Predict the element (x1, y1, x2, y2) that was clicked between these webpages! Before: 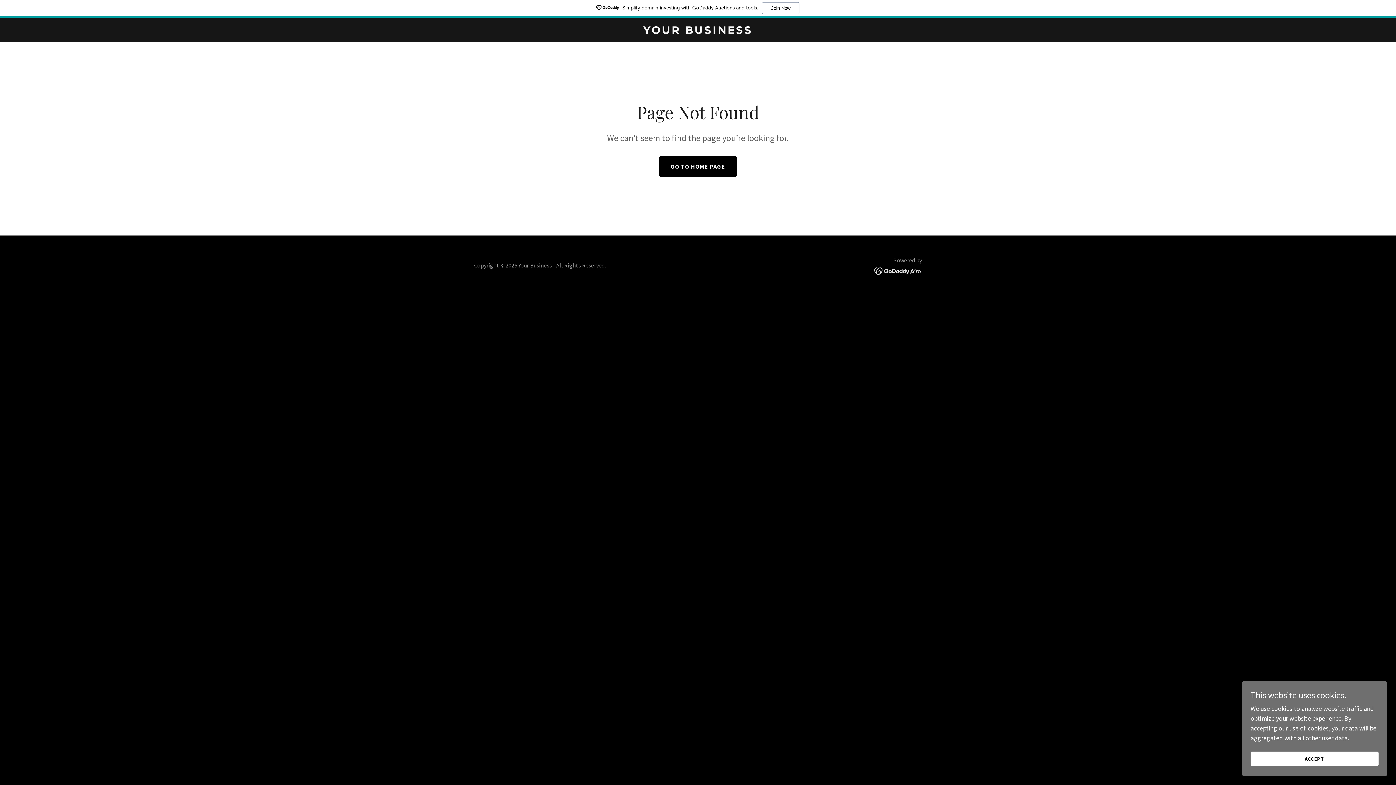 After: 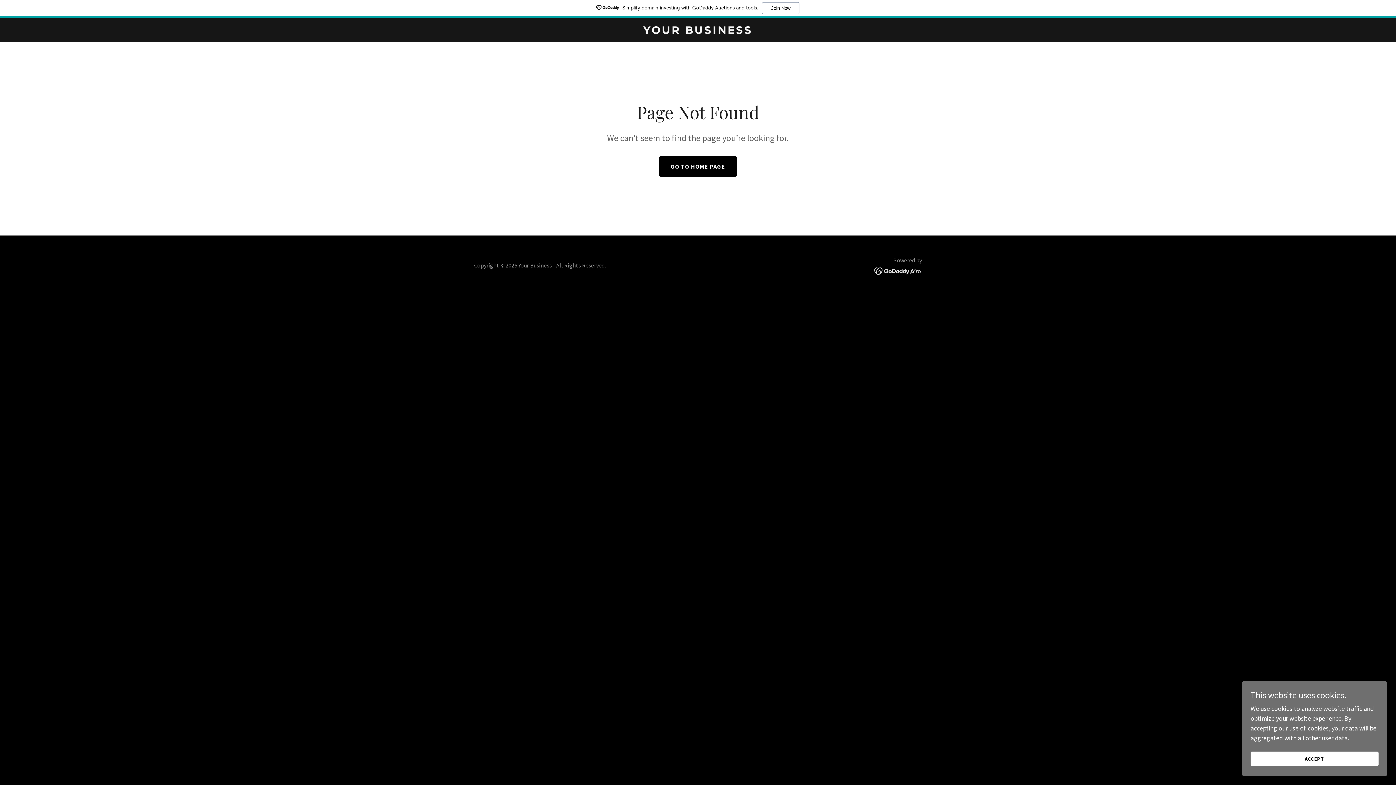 Action: bbox: (0, 0, 1396, 18) label: Simplify domain investing with GoDaddy Auctions and tools.
Join Now